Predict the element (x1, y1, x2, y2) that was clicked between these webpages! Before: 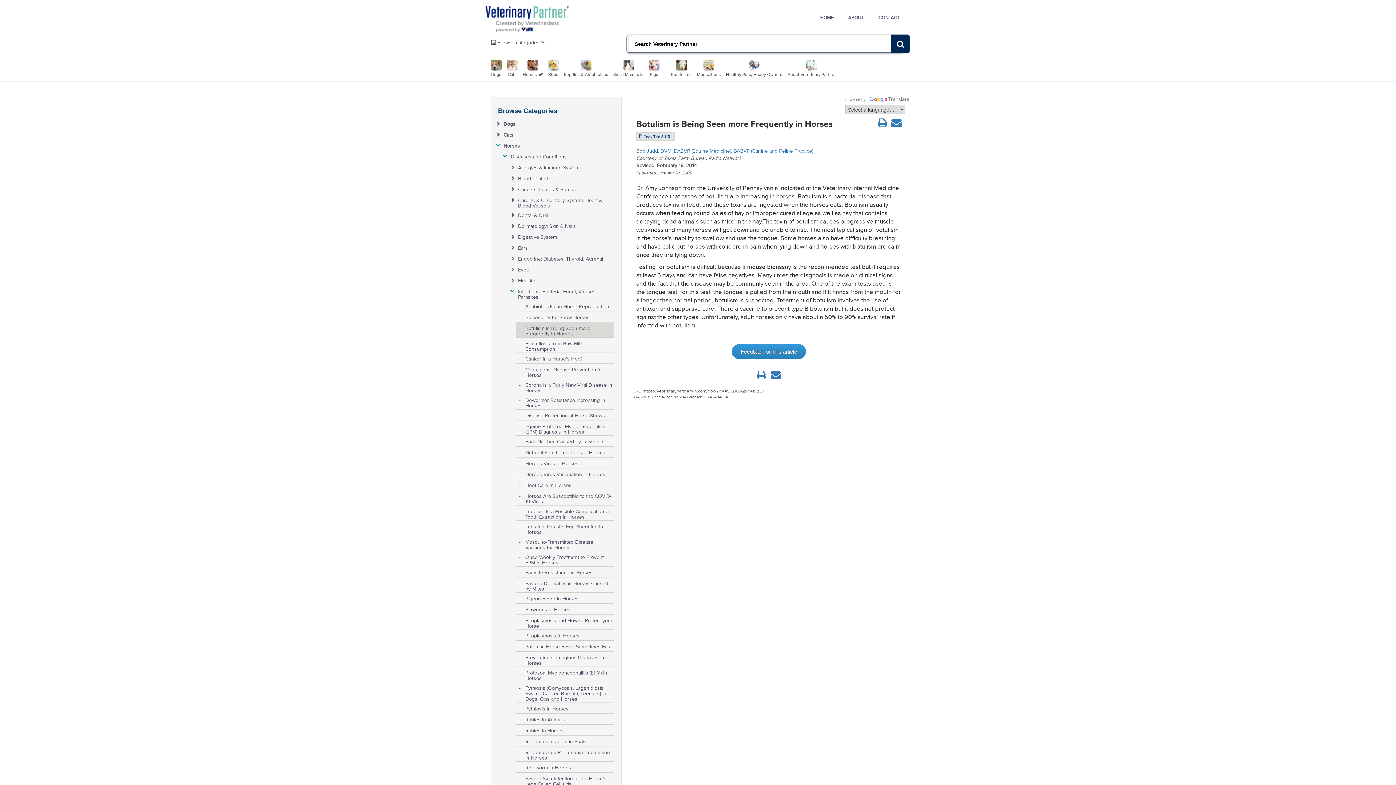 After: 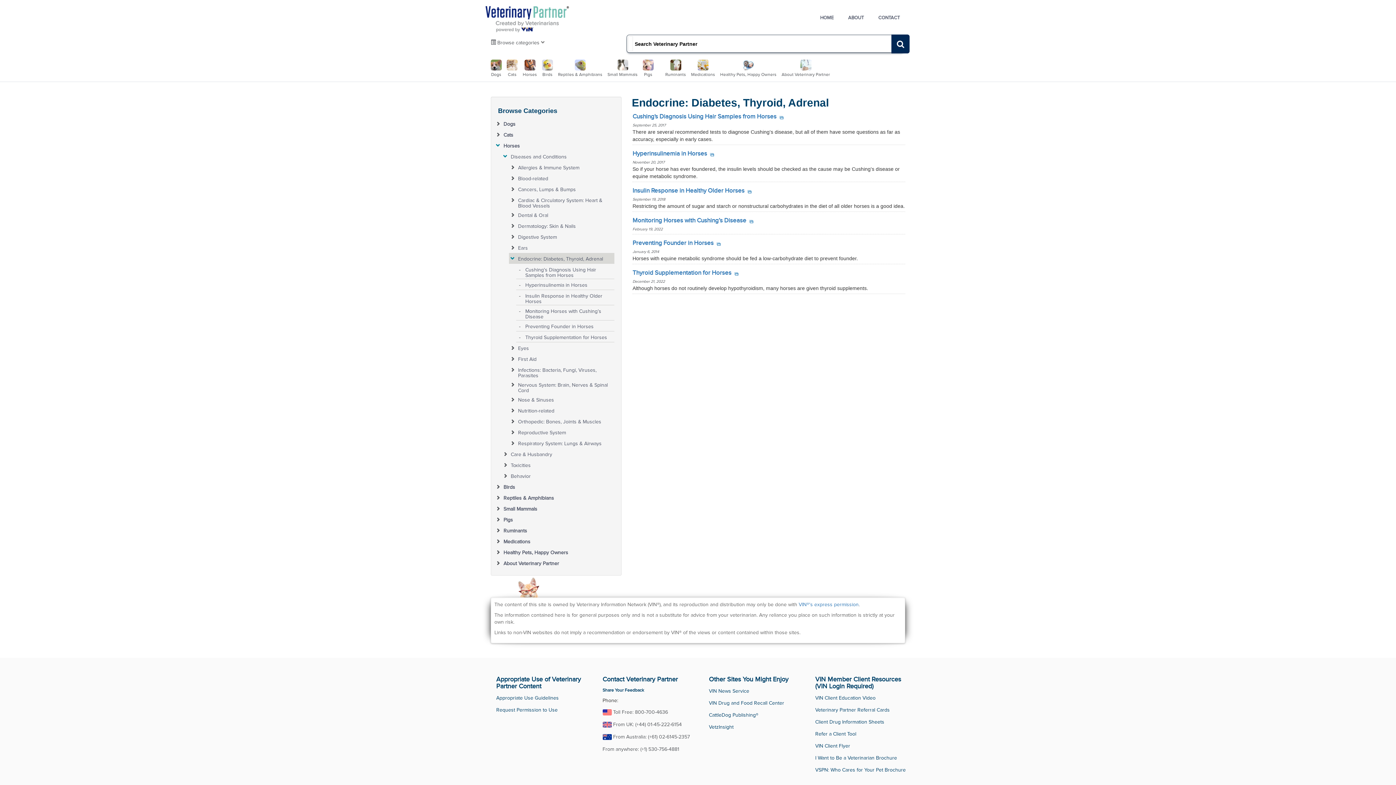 Action: bbox: (518, 253, 613, 261) label: Endocrine: Diabetes, Thyroid, Adrenal